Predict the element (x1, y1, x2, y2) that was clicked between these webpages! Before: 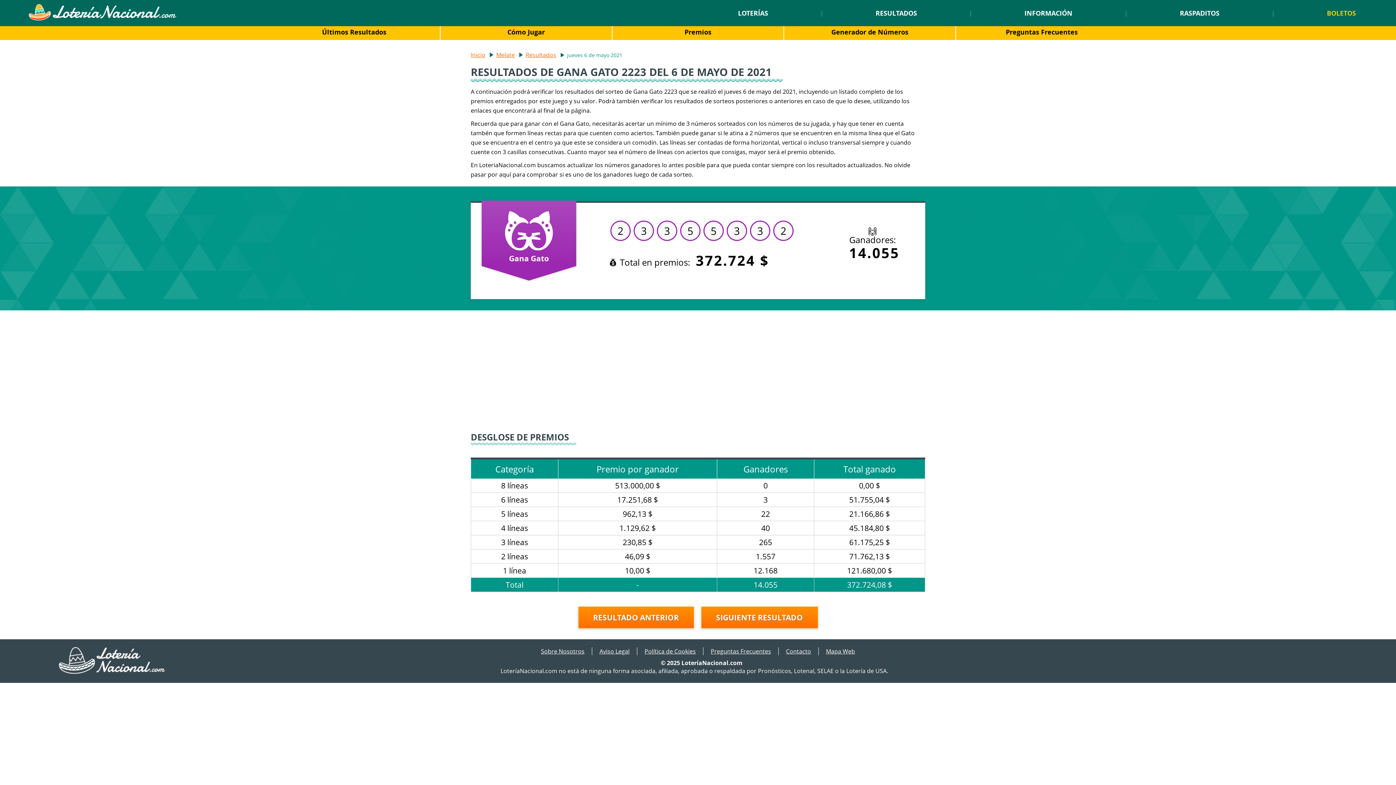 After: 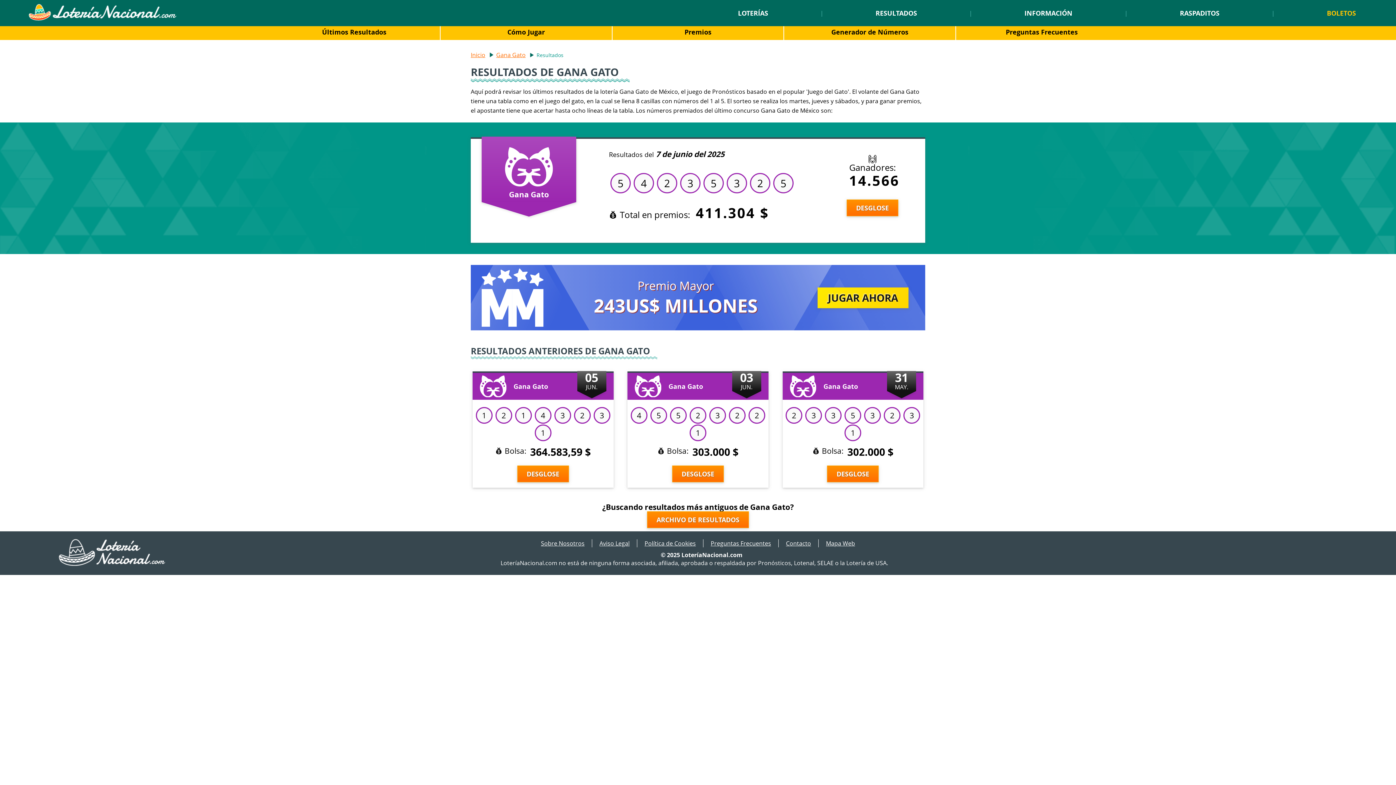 Action: label: Últimos Resultados bbox: (322, 27, 386, 36)